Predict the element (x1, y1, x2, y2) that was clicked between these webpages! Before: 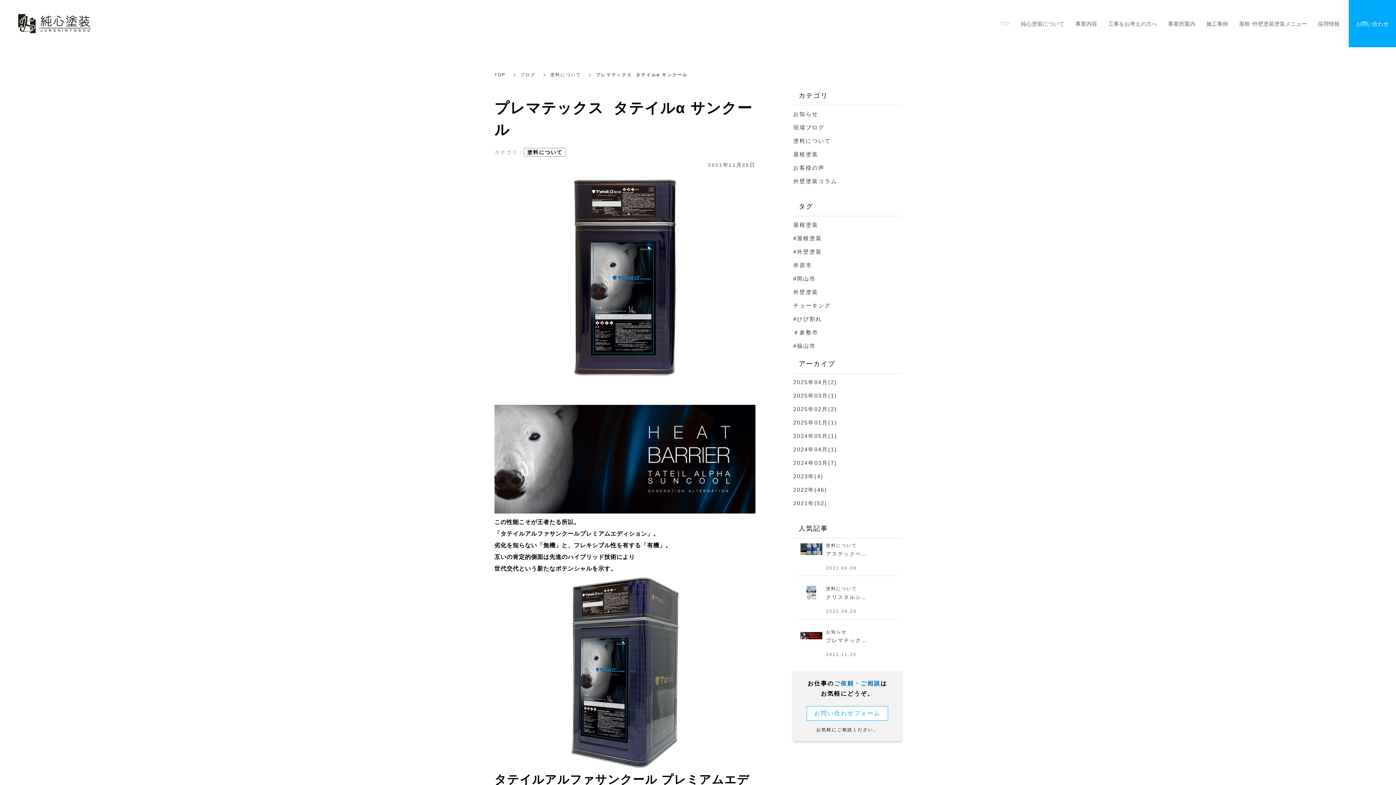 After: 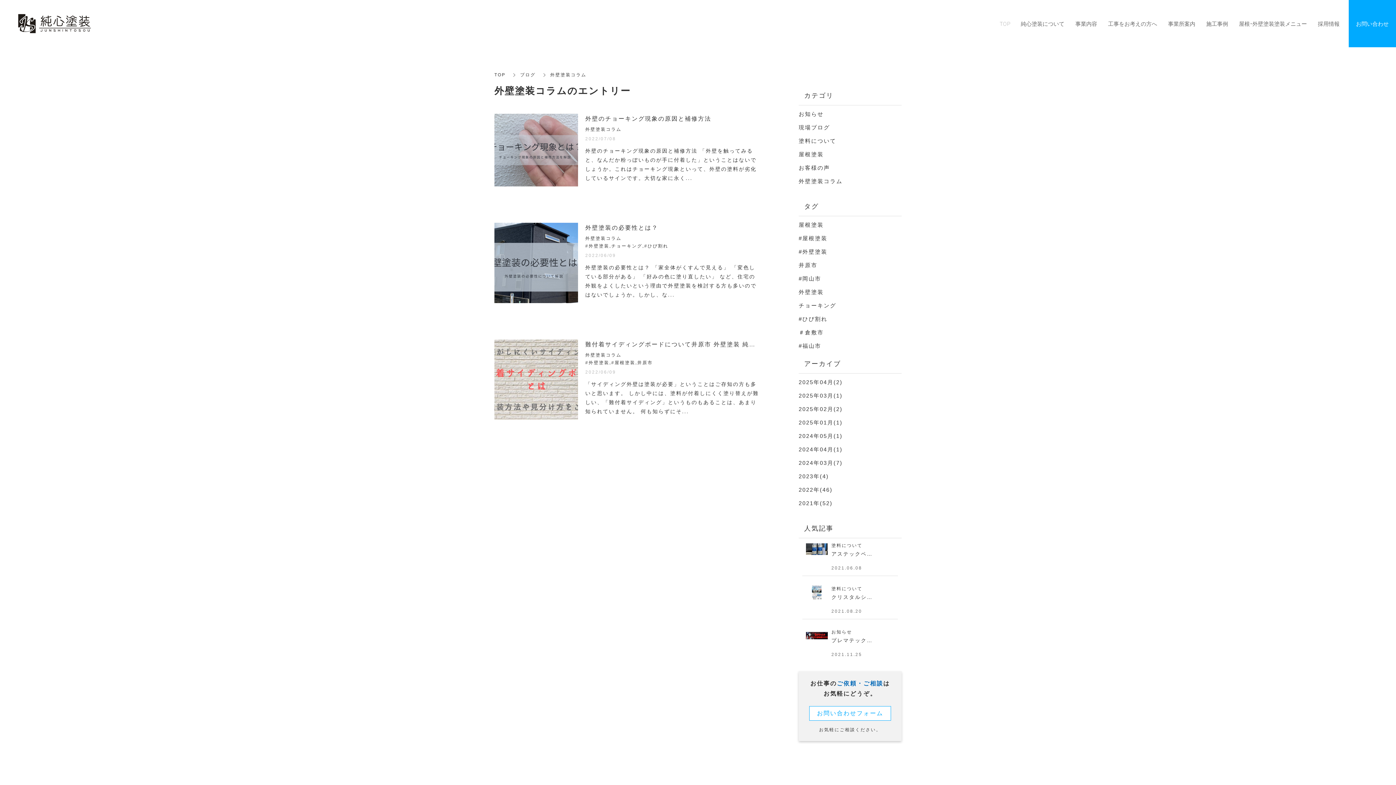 Action: bbox: (793, 178, 837, 184) label: 外壁塗装コラム